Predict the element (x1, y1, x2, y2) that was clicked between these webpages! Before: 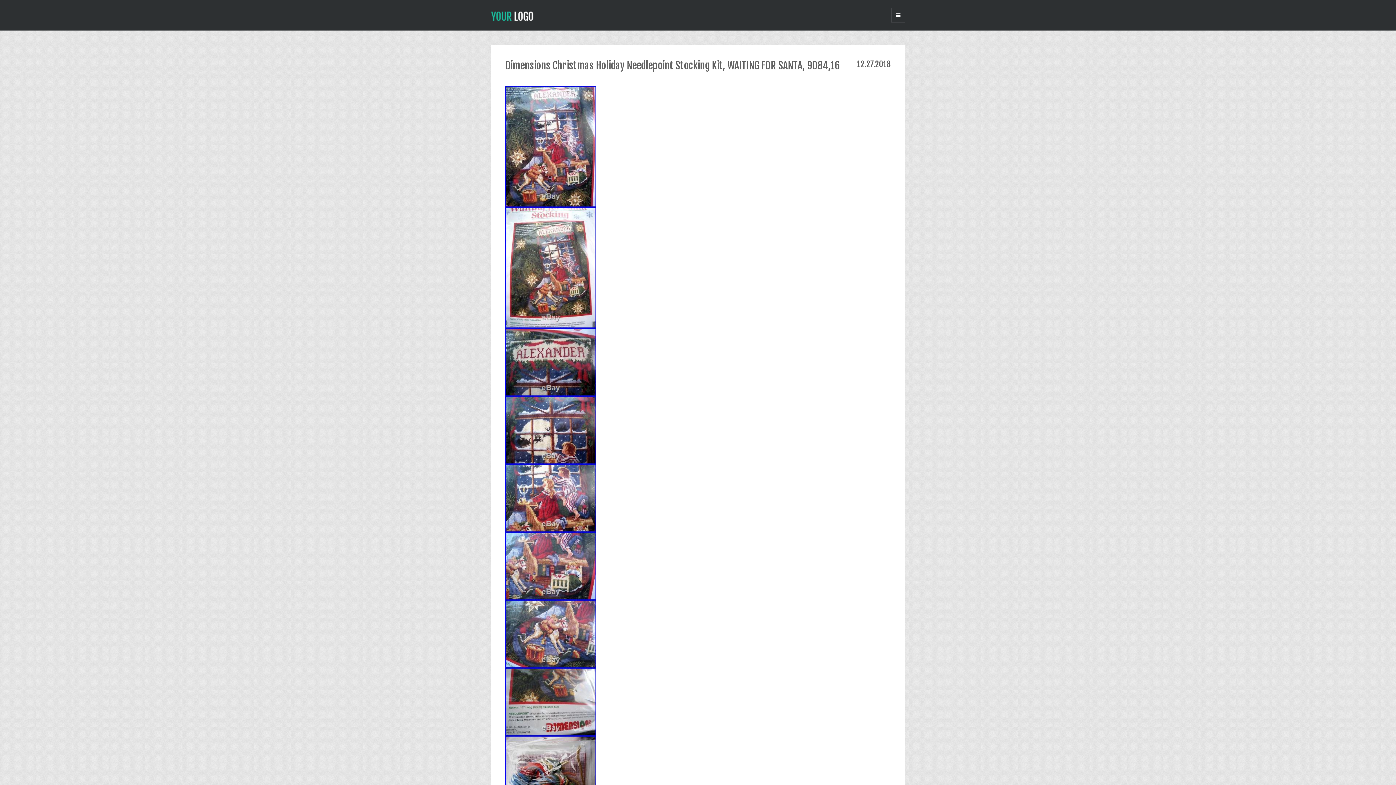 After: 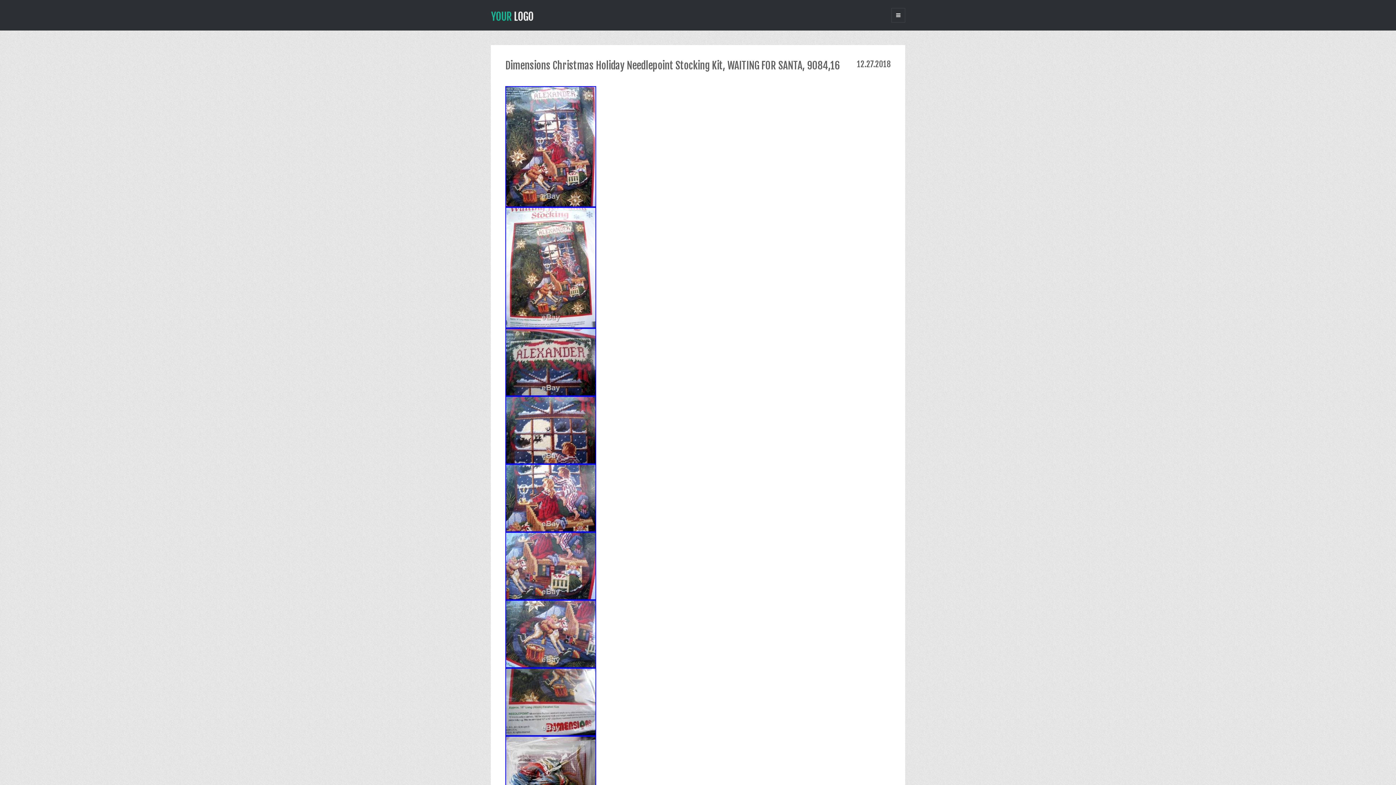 Action: bbox: (505, 494, 596, 500)